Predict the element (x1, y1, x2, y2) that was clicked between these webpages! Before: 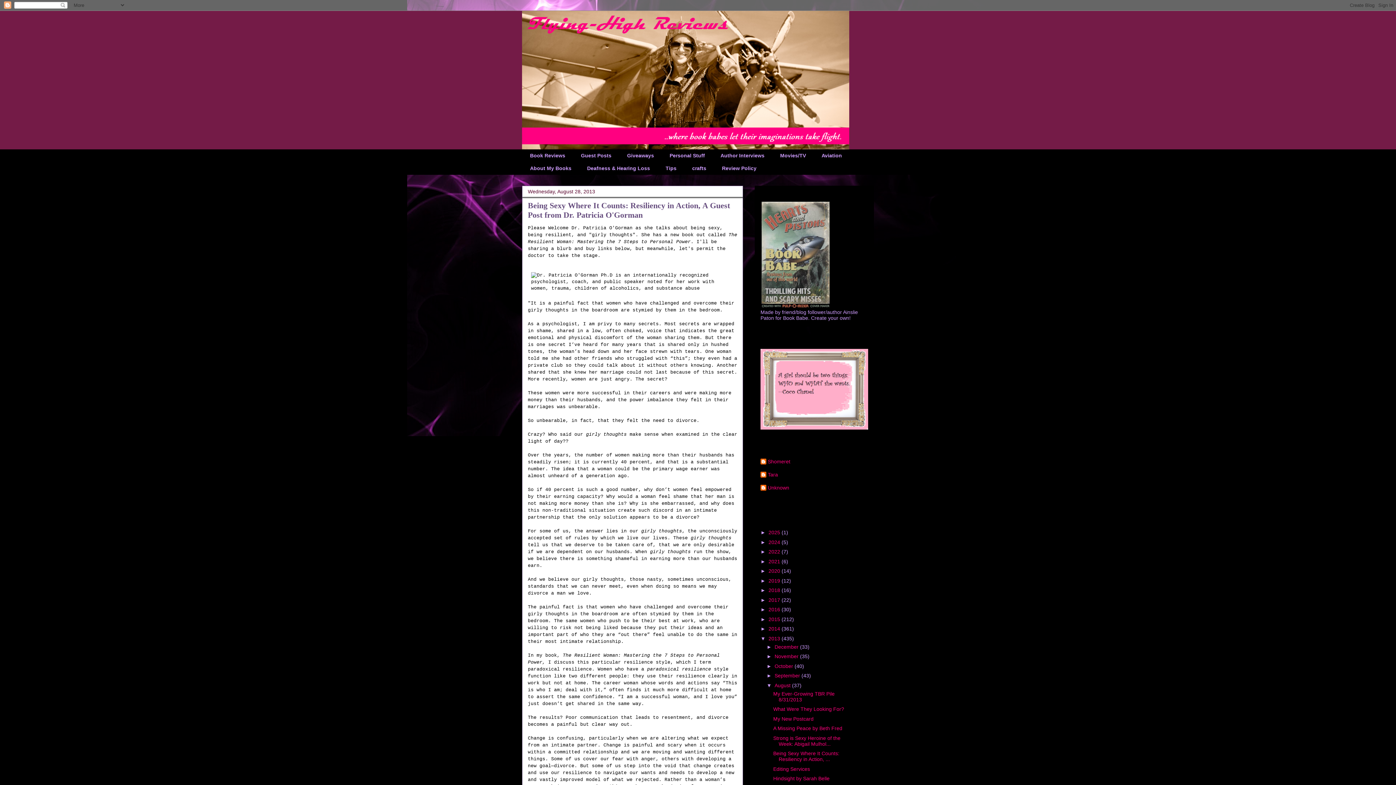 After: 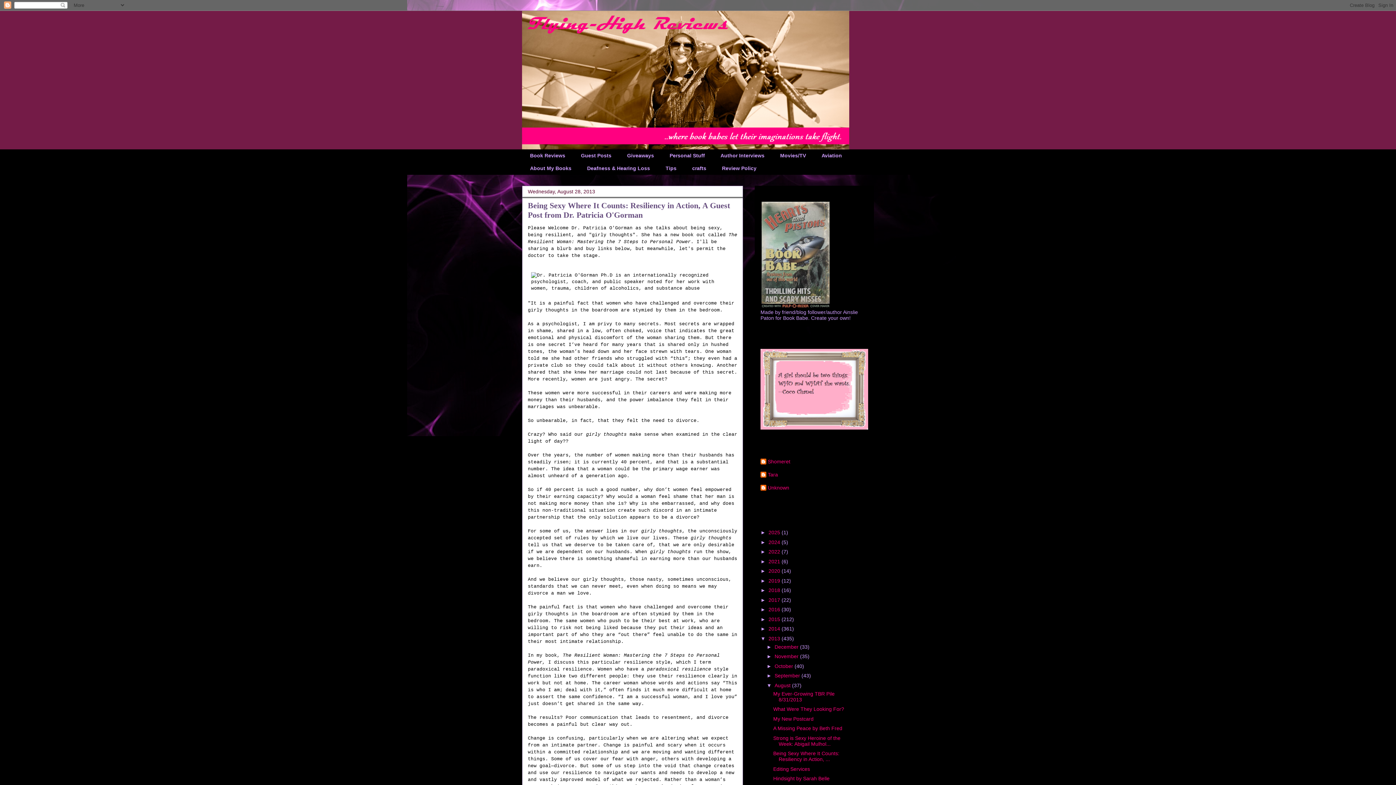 Action: label: Being Sexy Where It Counts: Resiliency in Action, ... bbox: (773, 750, 839, 762)